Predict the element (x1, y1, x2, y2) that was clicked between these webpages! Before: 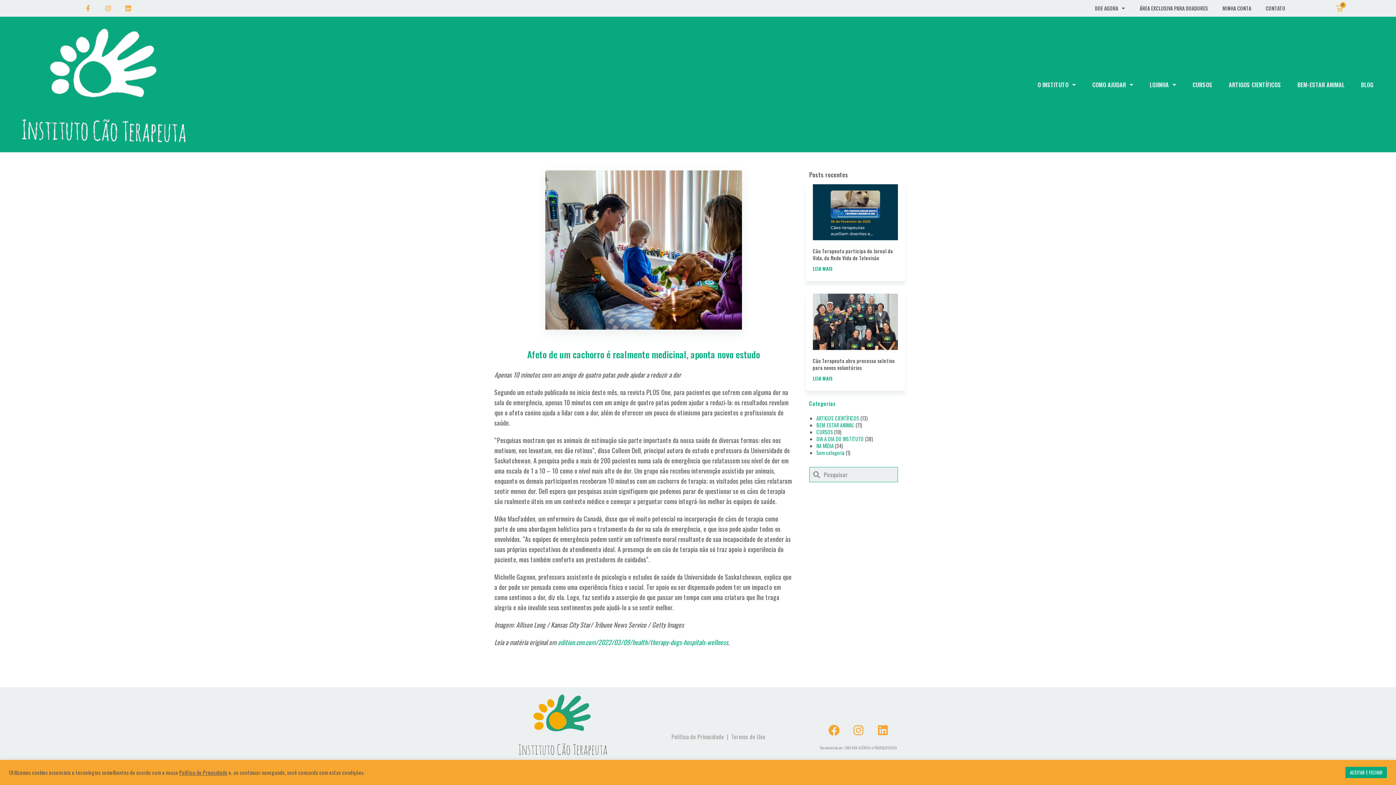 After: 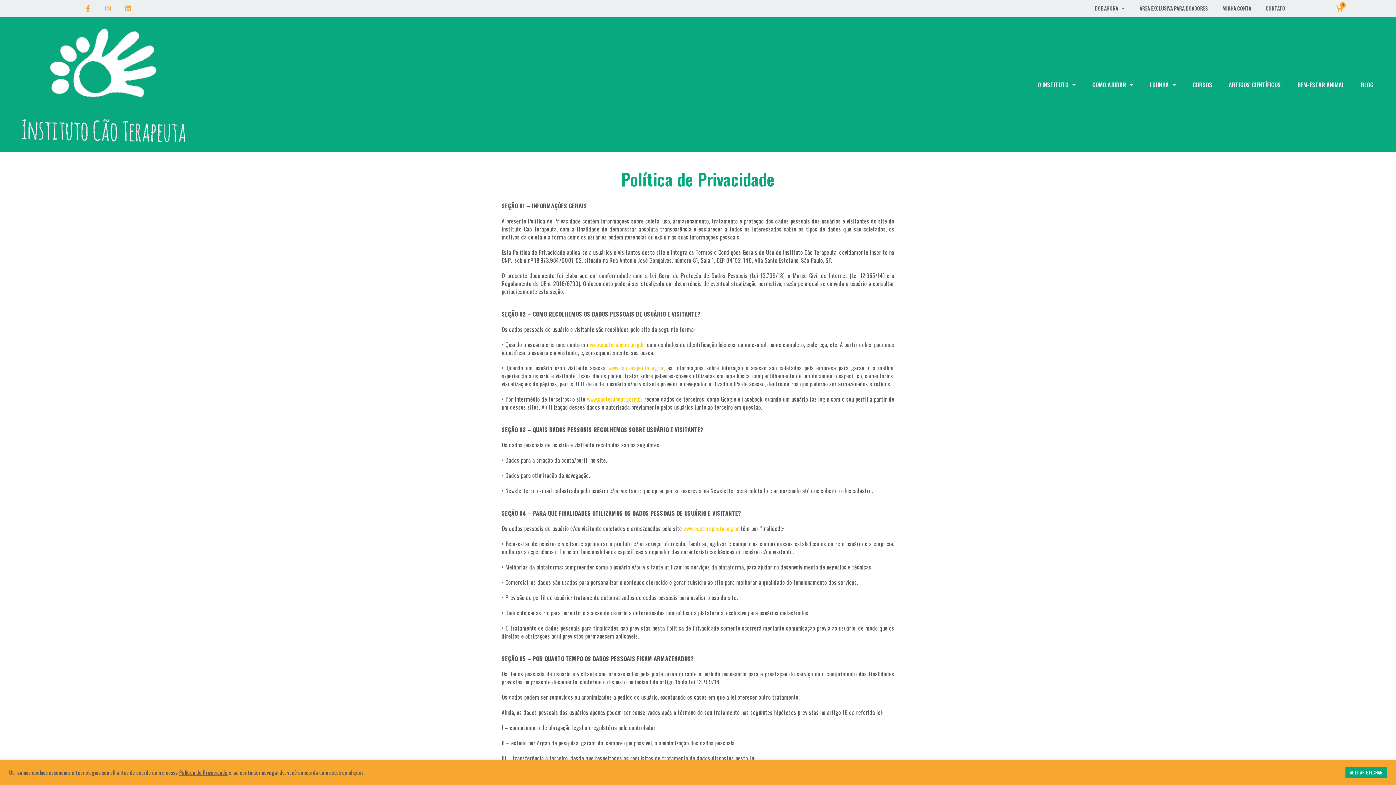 Action: label: Política de Privacidade bbox: (671, 732, 724, 741)